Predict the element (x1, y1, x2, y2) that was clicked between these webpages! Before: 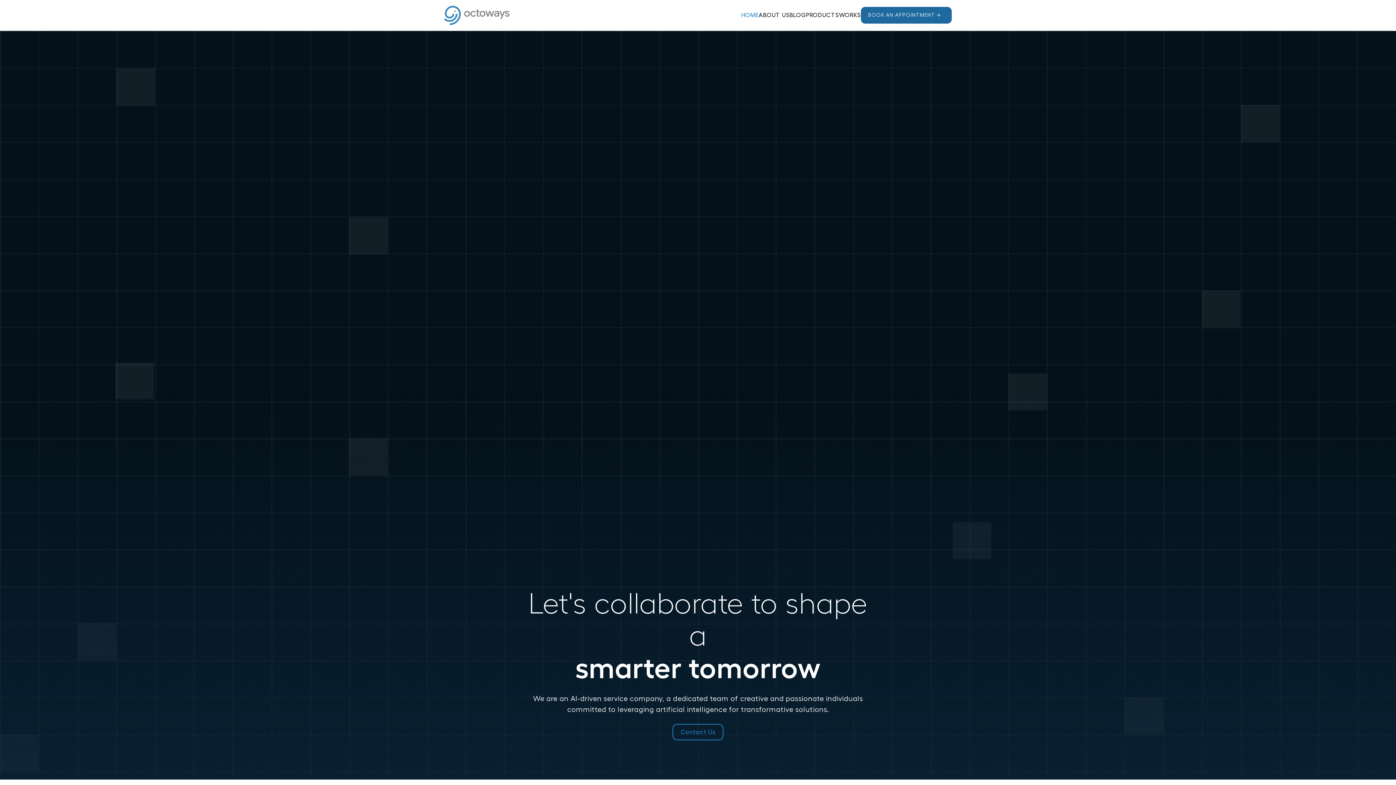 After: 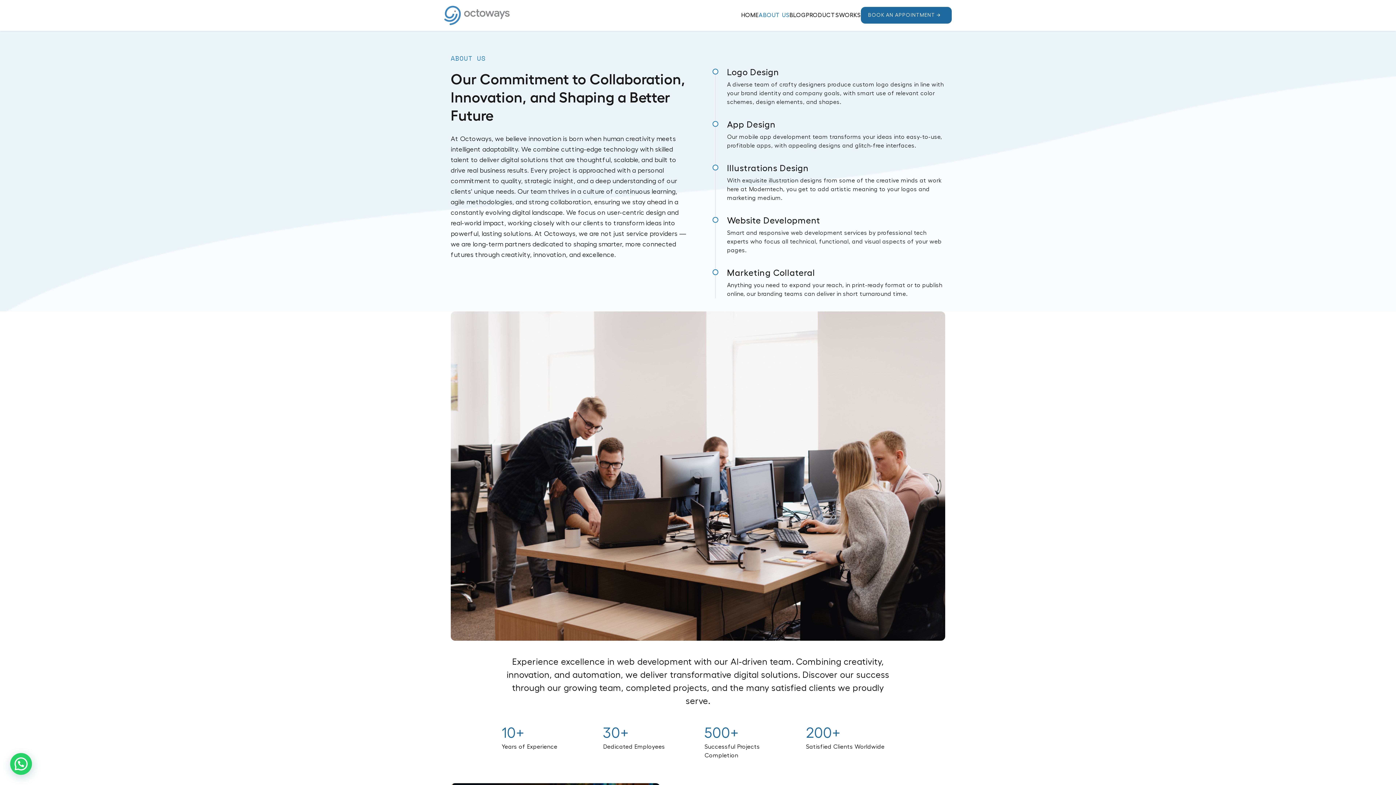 Action: bbox: (758, 12, 789, 18) label: ABOUT US